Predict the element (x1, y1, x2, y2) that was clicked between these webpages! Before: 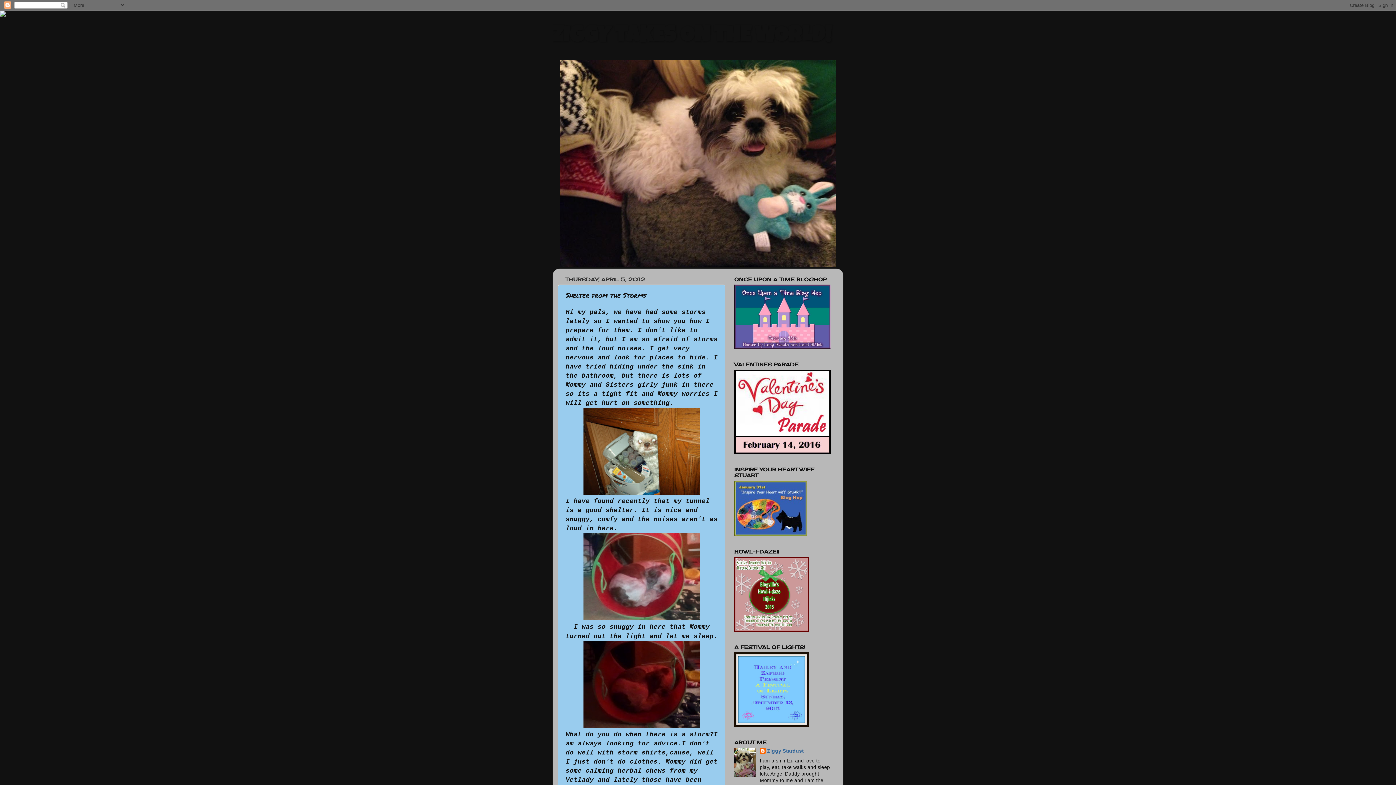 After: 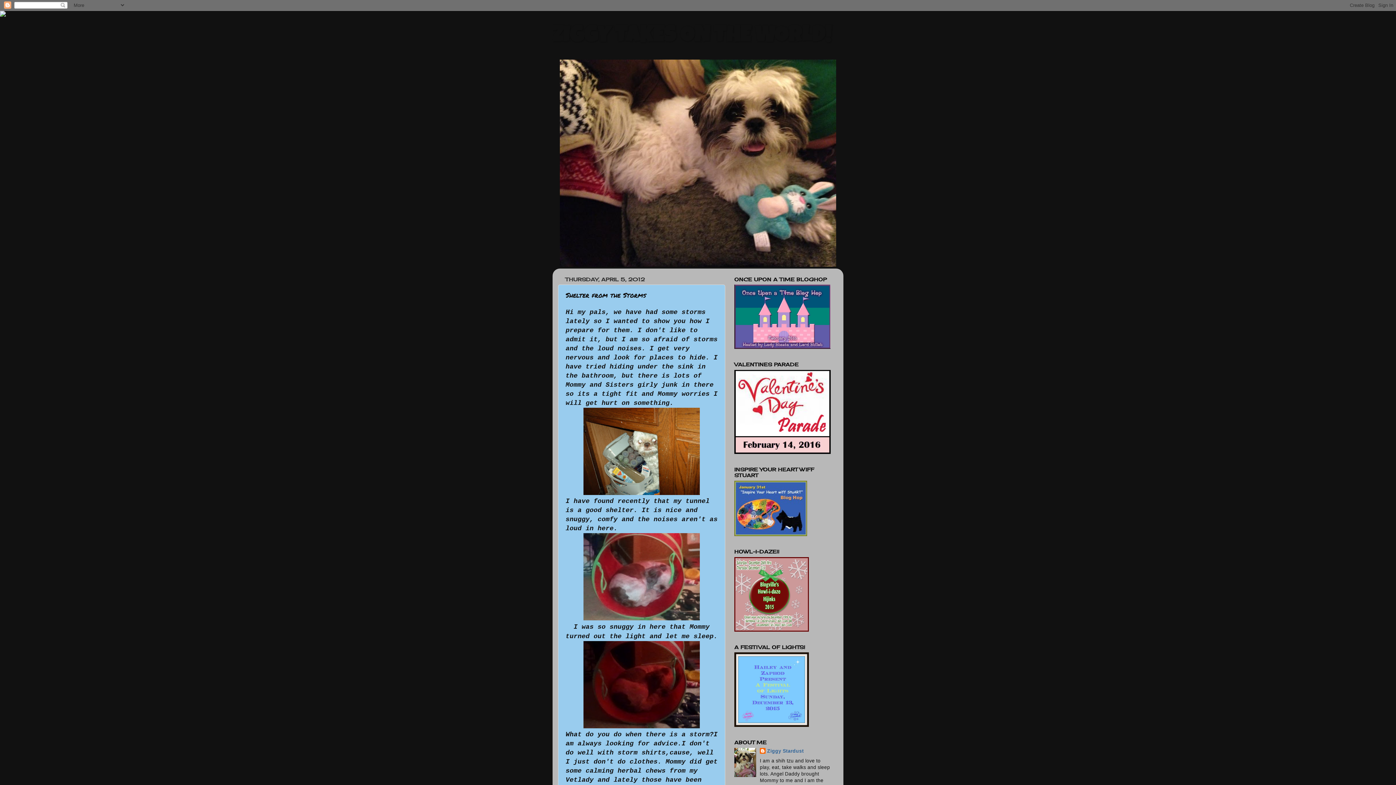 Action: bbox: (0, 11, 5, 17)